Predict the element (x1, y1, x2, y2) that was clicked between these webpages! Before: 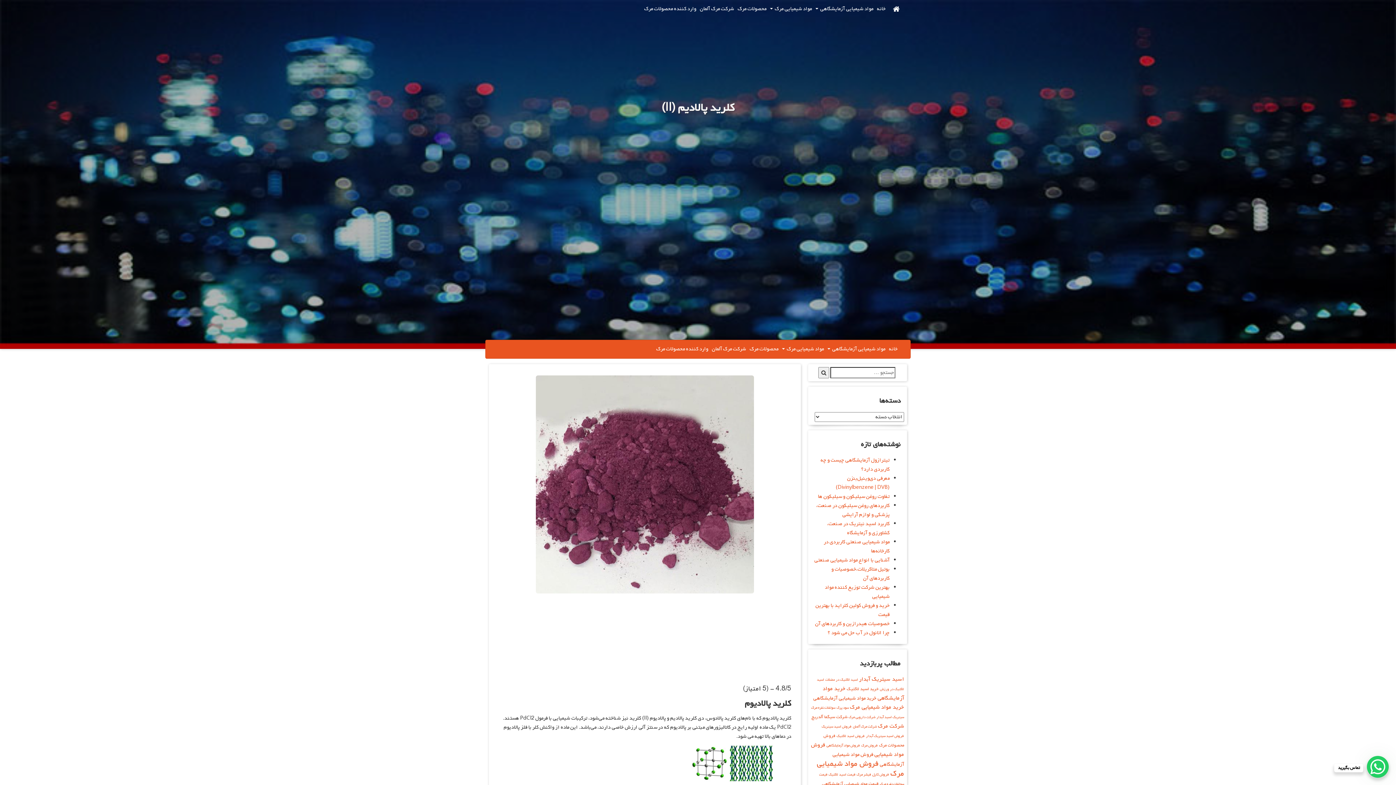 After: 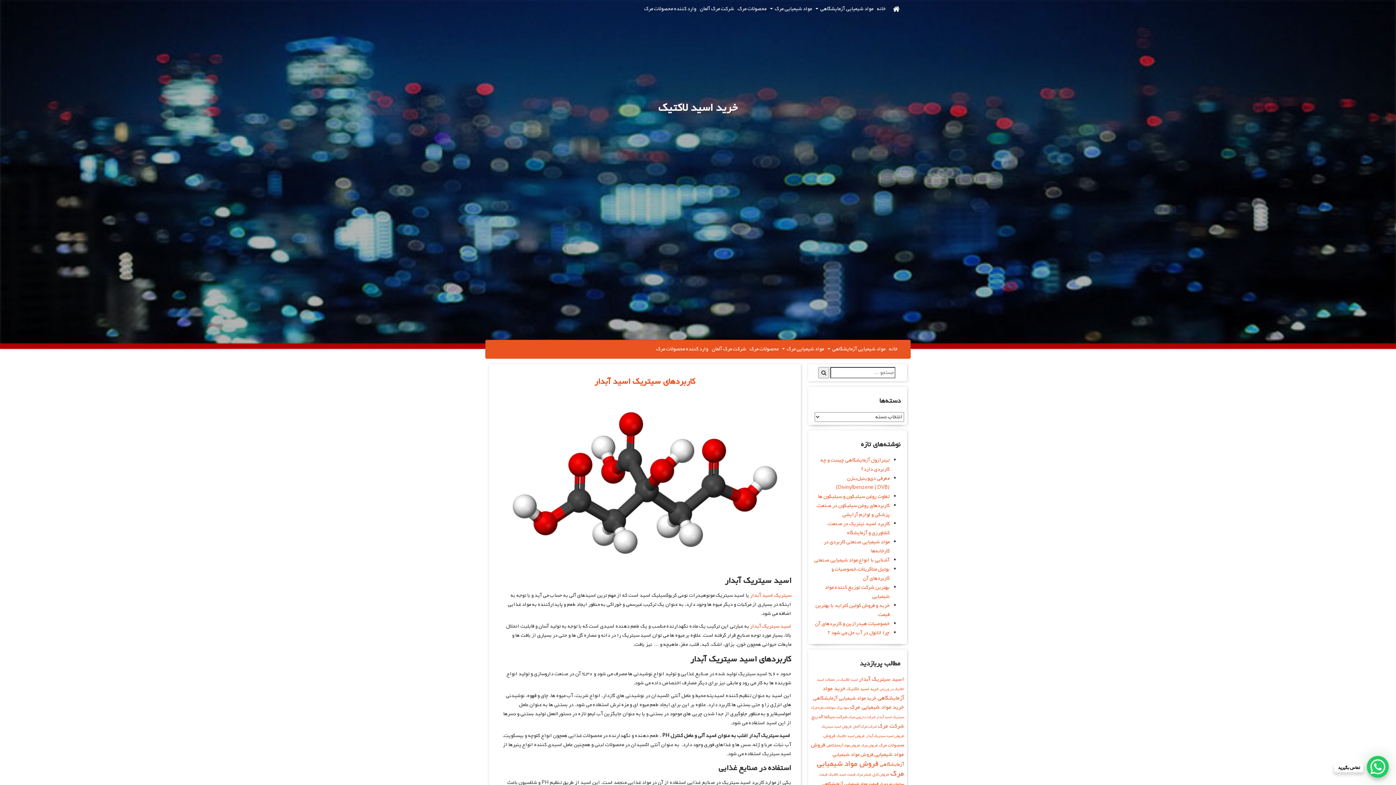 Action: label: خرید اسید لاکتیک (5 مورد) bbox: (846, 685, 878, 693)